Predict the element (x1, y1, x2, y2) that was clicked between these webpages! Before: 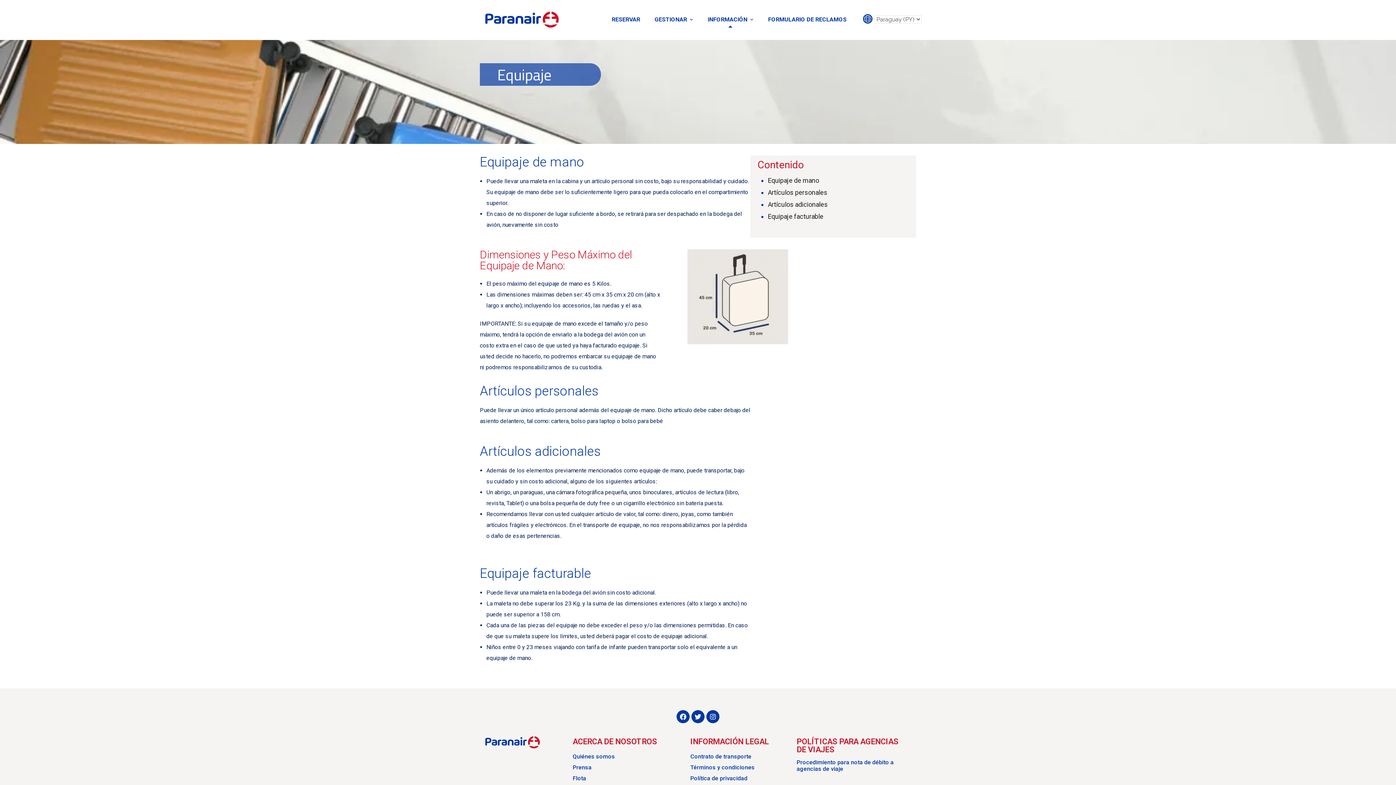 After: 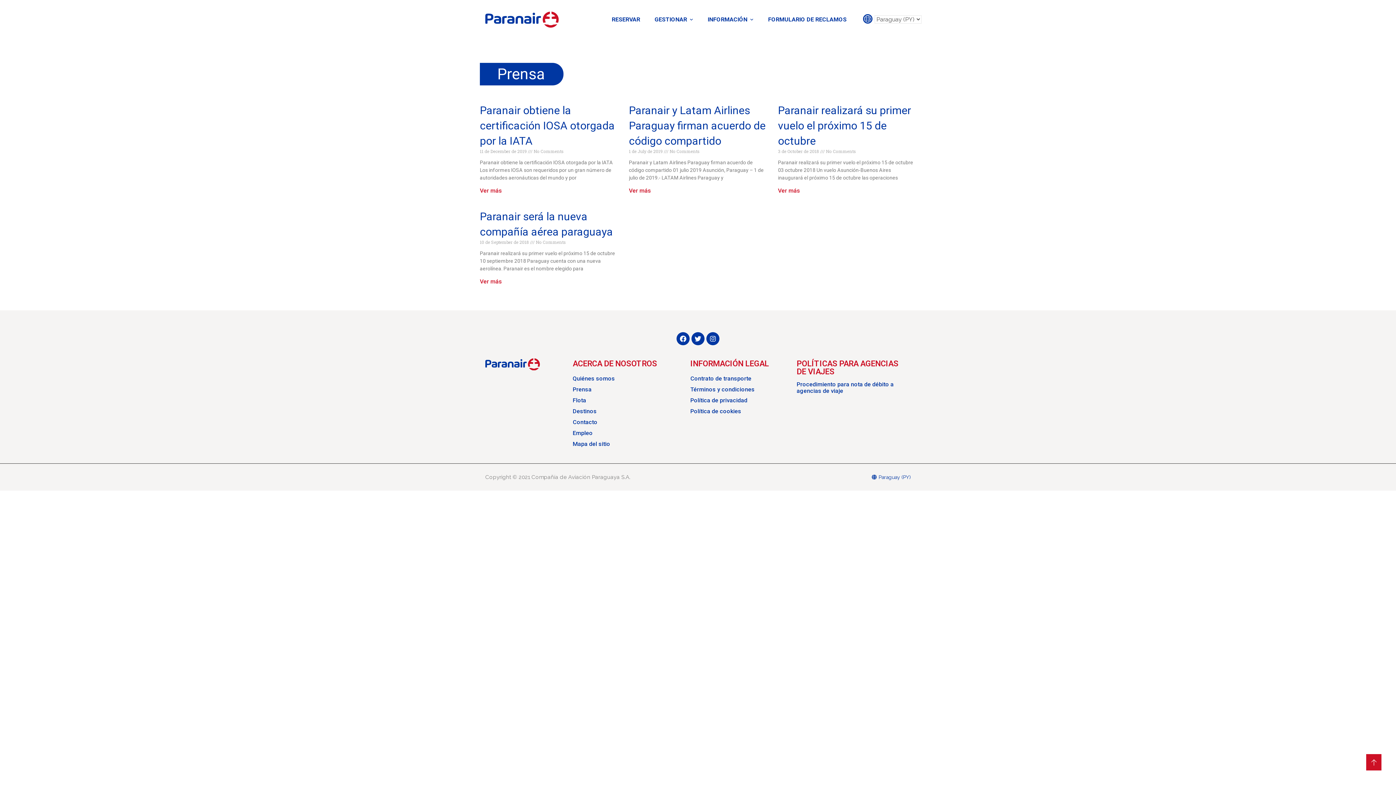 Action: bbox: (572, 764, 591, 771) label: Prensa